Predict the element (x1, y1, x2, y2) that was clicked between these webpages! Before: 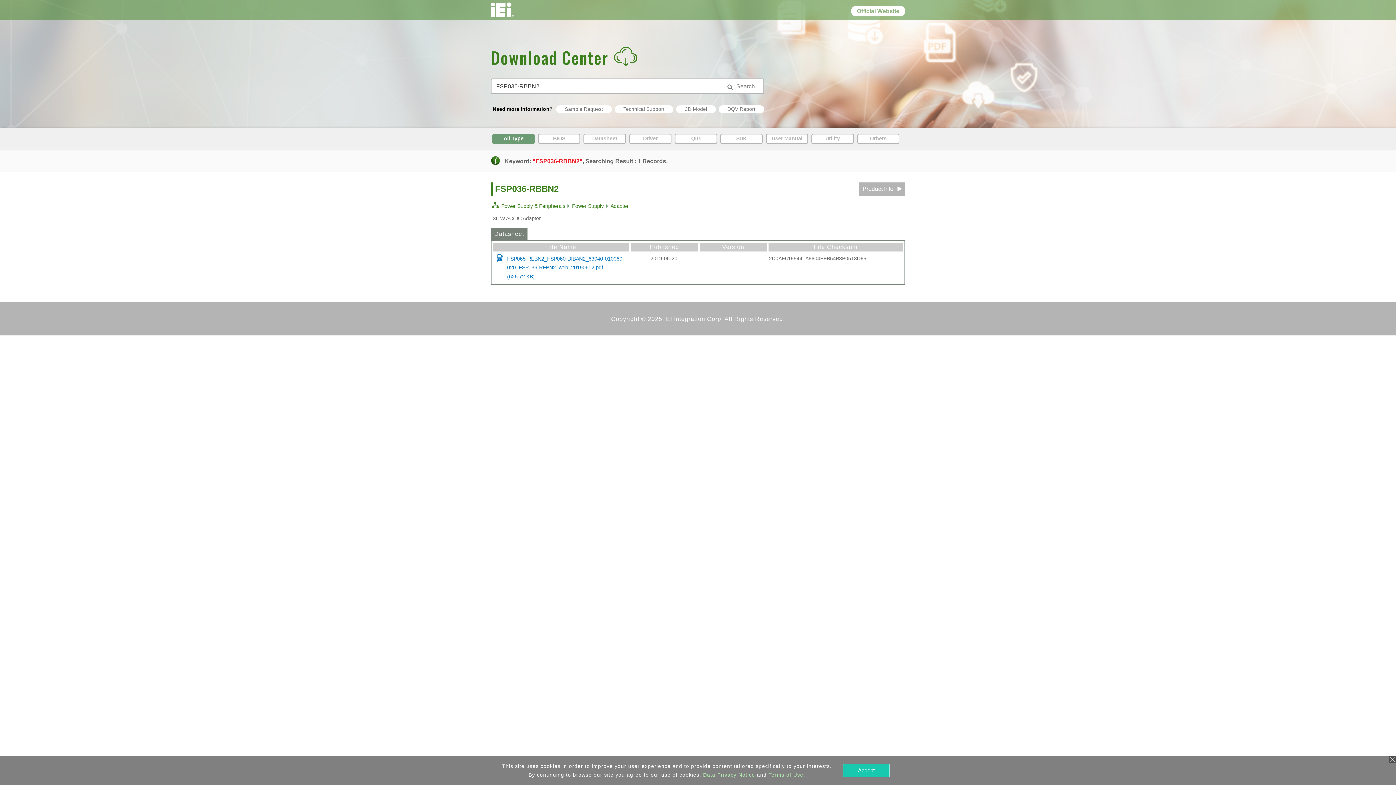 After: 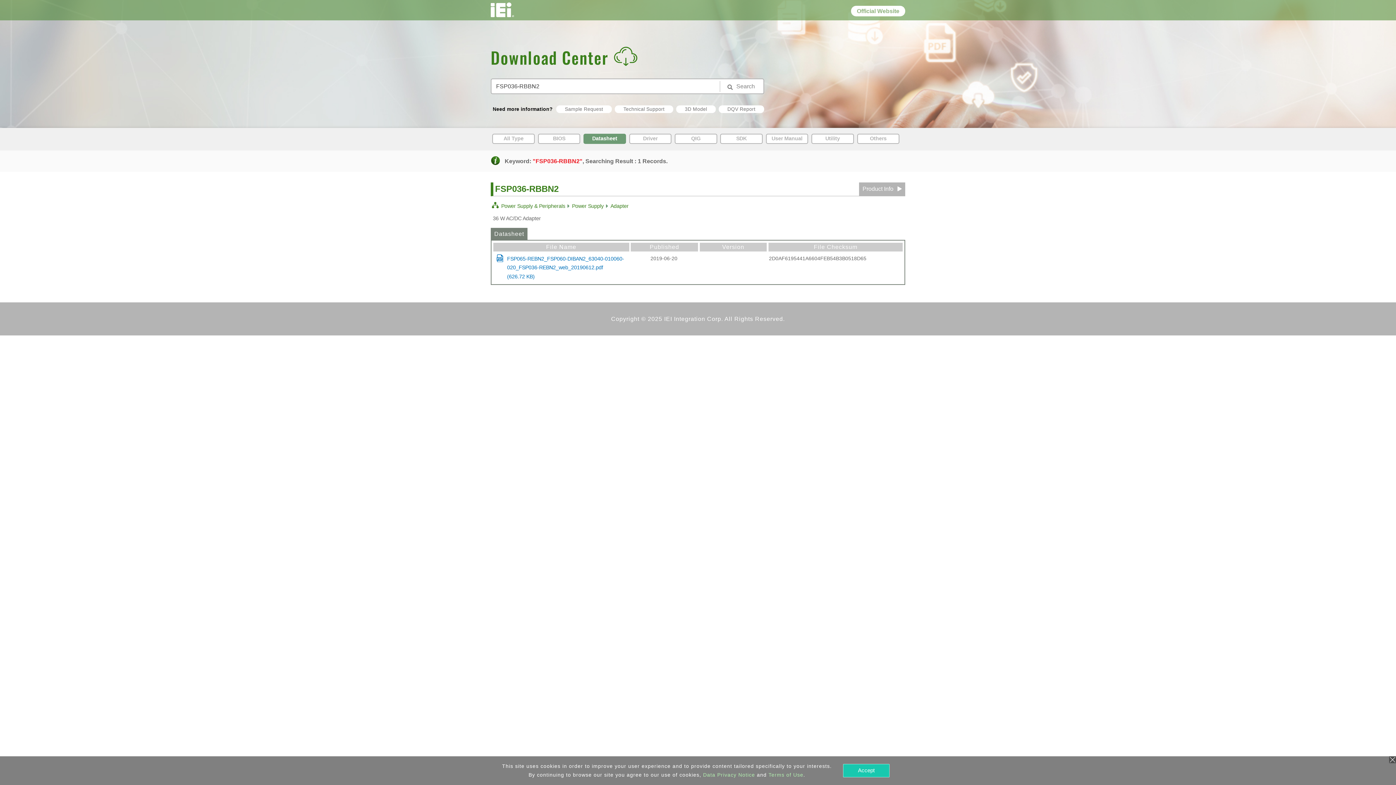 Action: bbox: (583, 133, 626, 143) label: Datasheet